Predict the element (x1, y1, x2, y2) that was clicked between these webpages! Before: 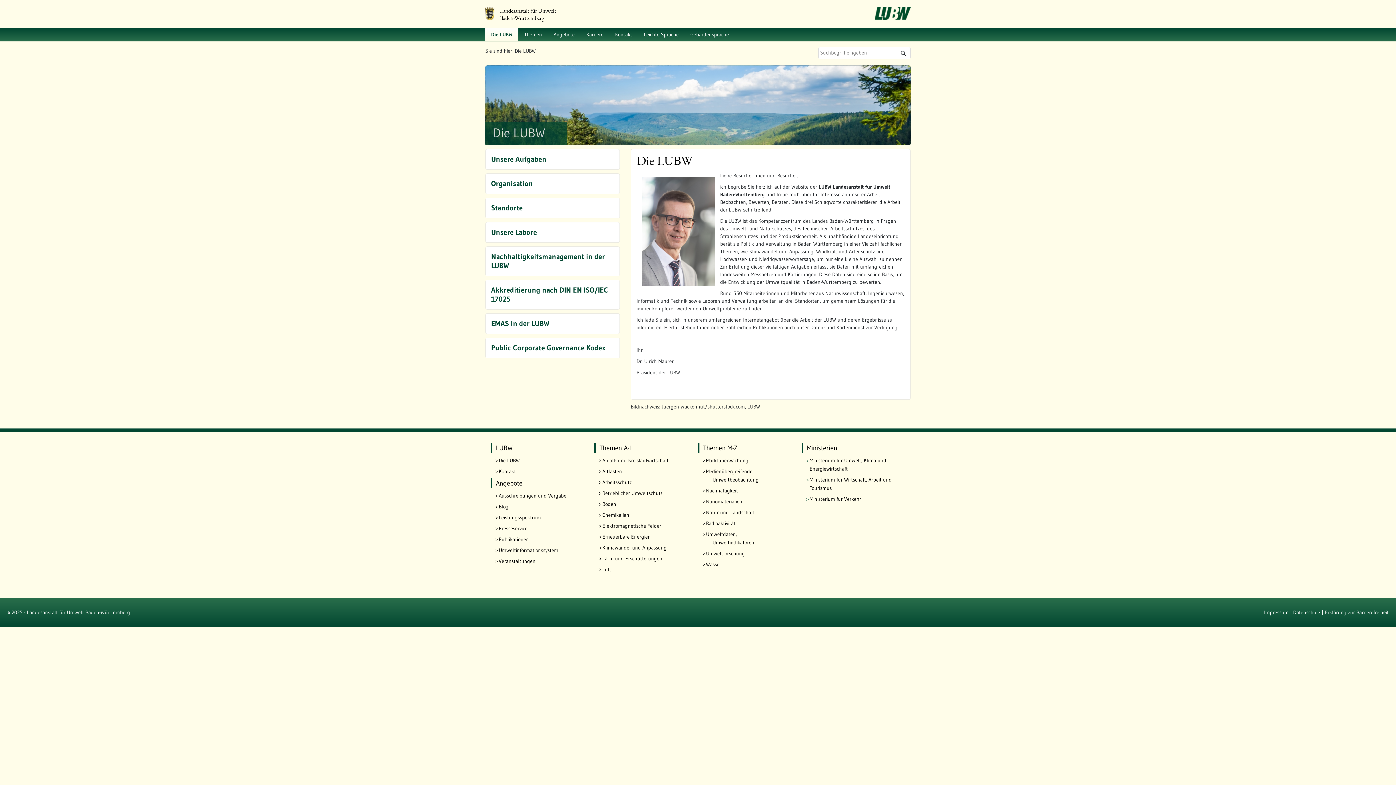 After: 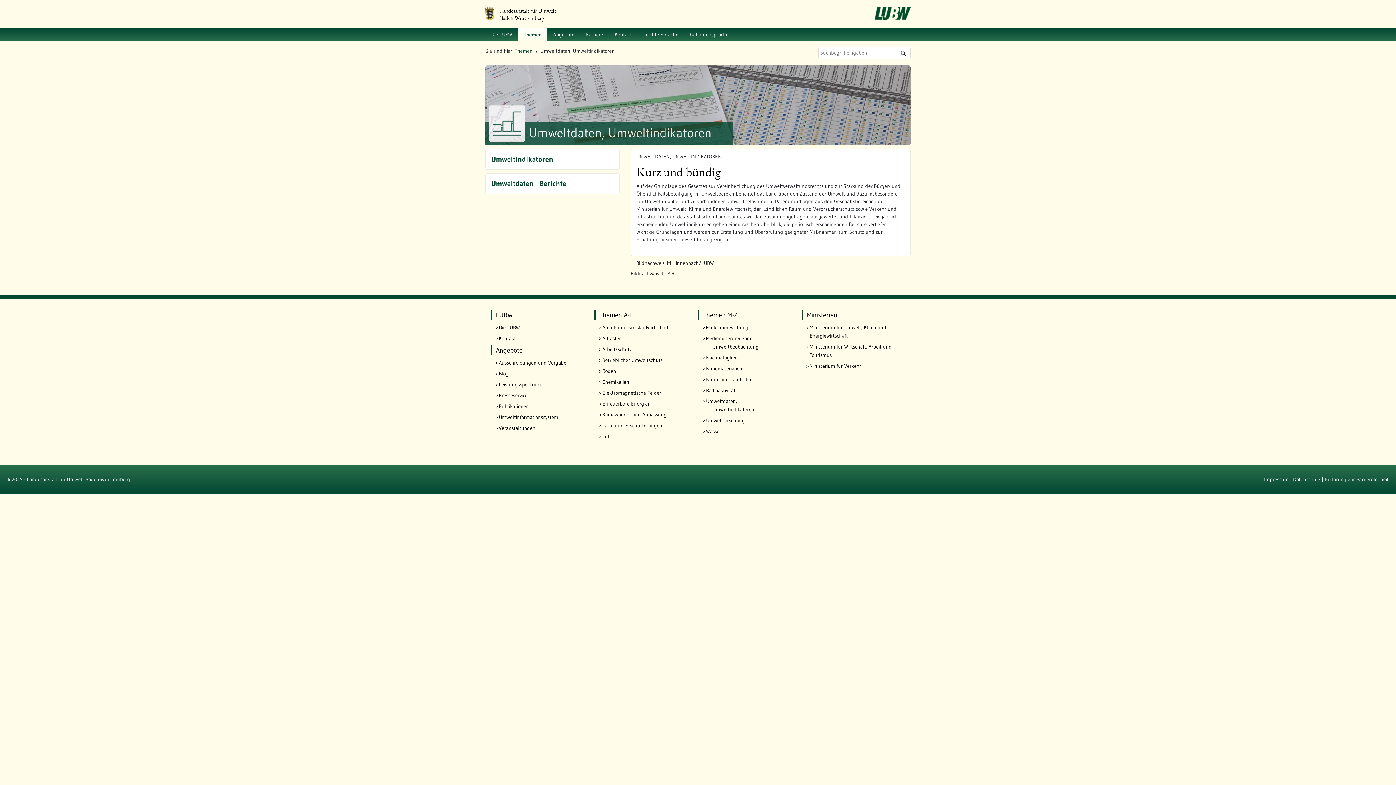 Action: bbox: (706, 530, 790, 547) label: Umweltdaten,
   Umweltindikatoren